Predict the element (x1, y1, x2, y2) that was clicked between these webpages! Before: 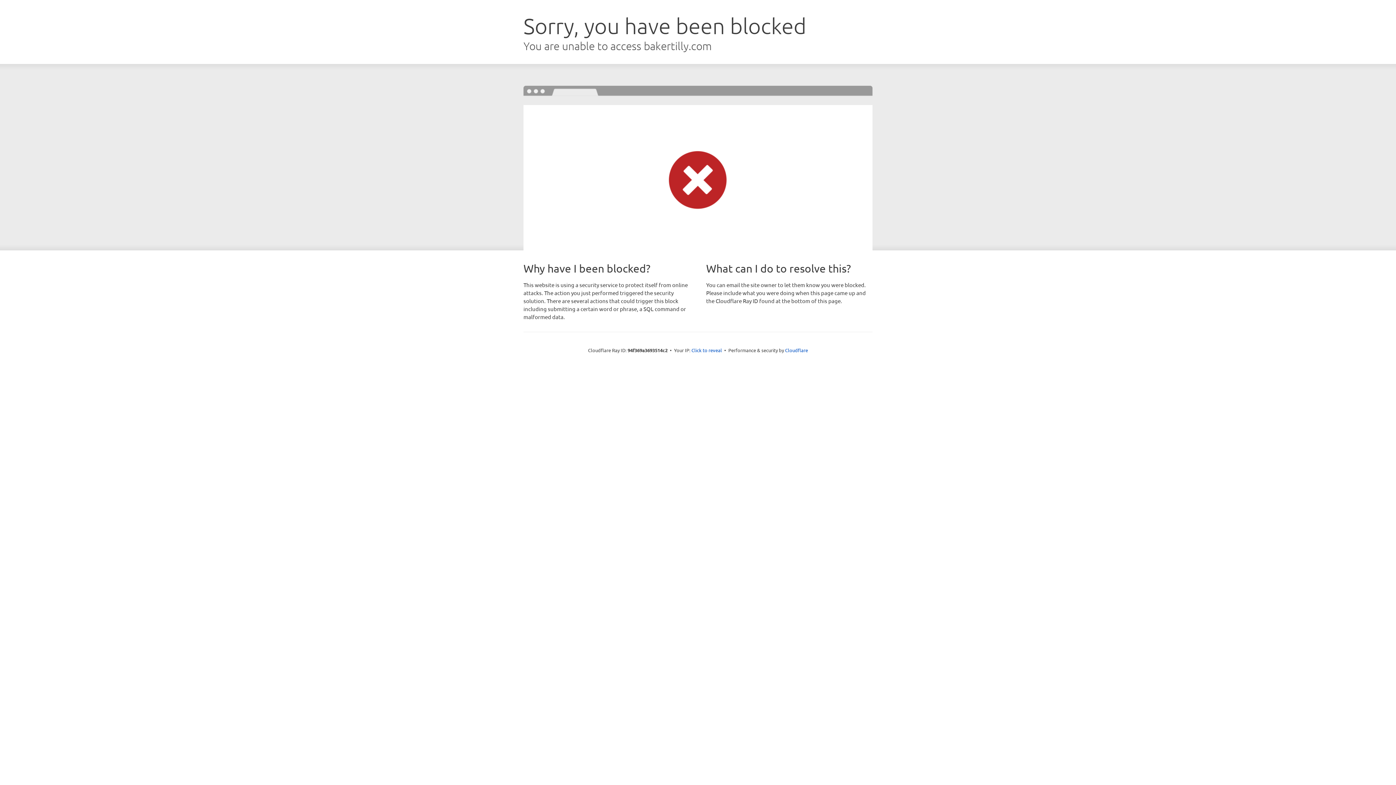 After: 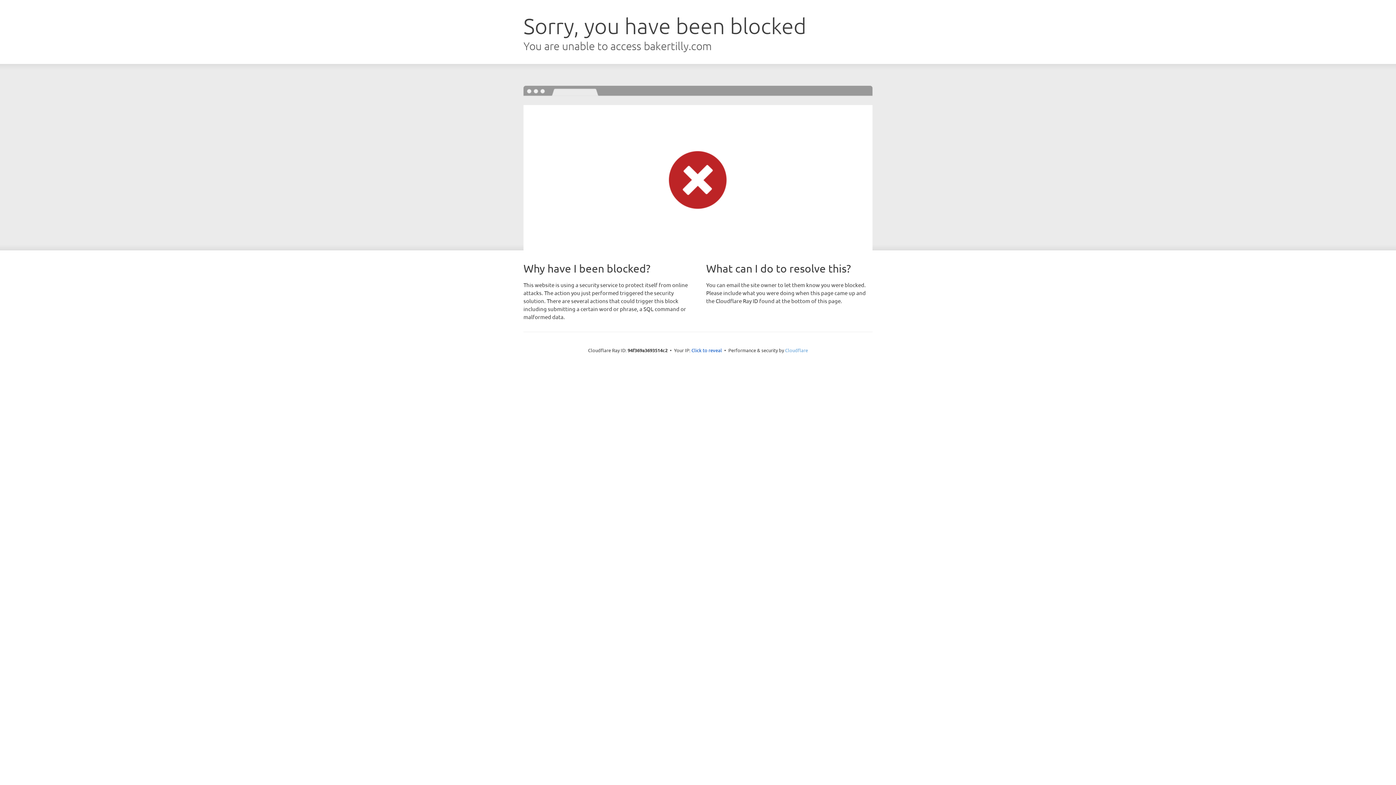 Action: label: Cloudflare bbox: (785, 347, 808, 353)